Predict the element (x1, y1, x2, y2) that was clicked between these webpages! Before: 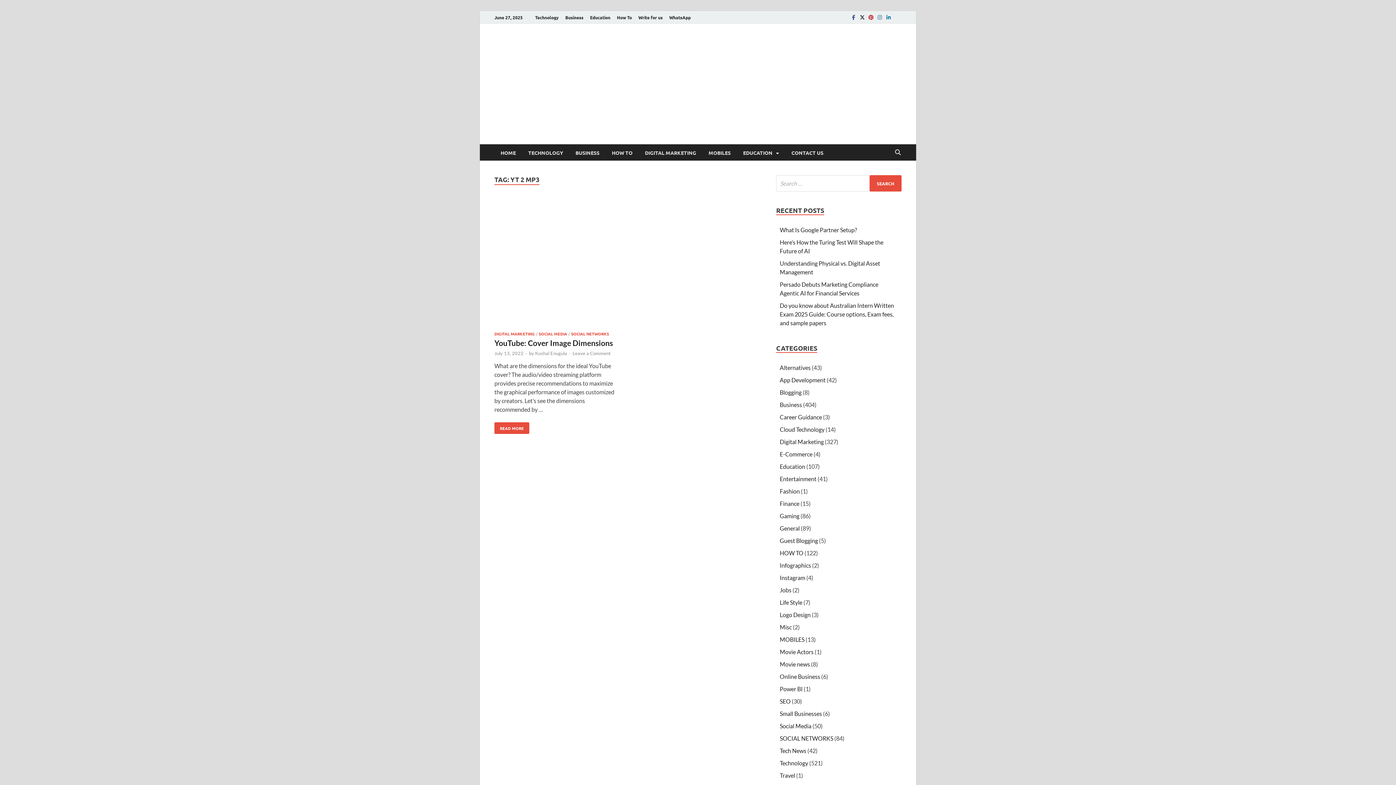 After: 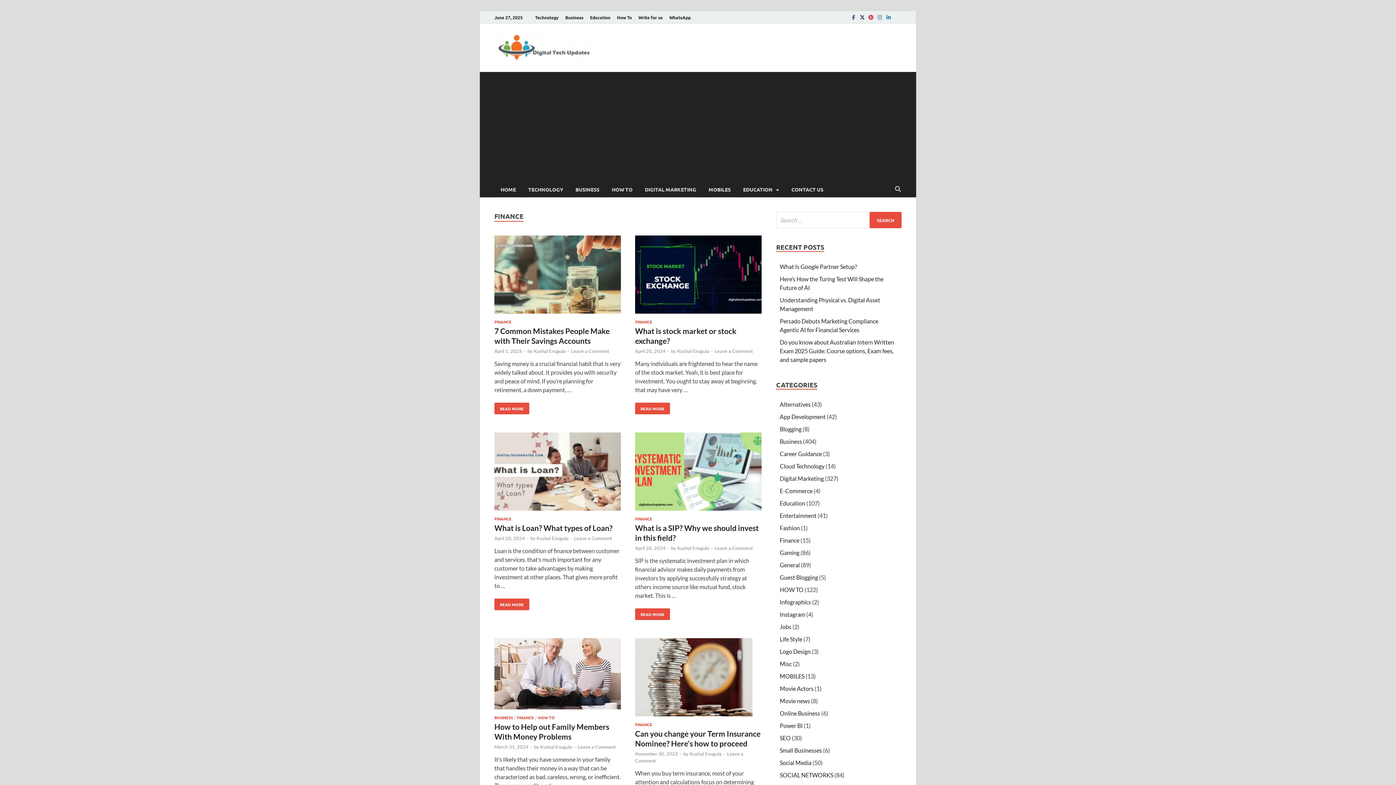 Action: bbox: (780, 500, 799, 507) label: Finance